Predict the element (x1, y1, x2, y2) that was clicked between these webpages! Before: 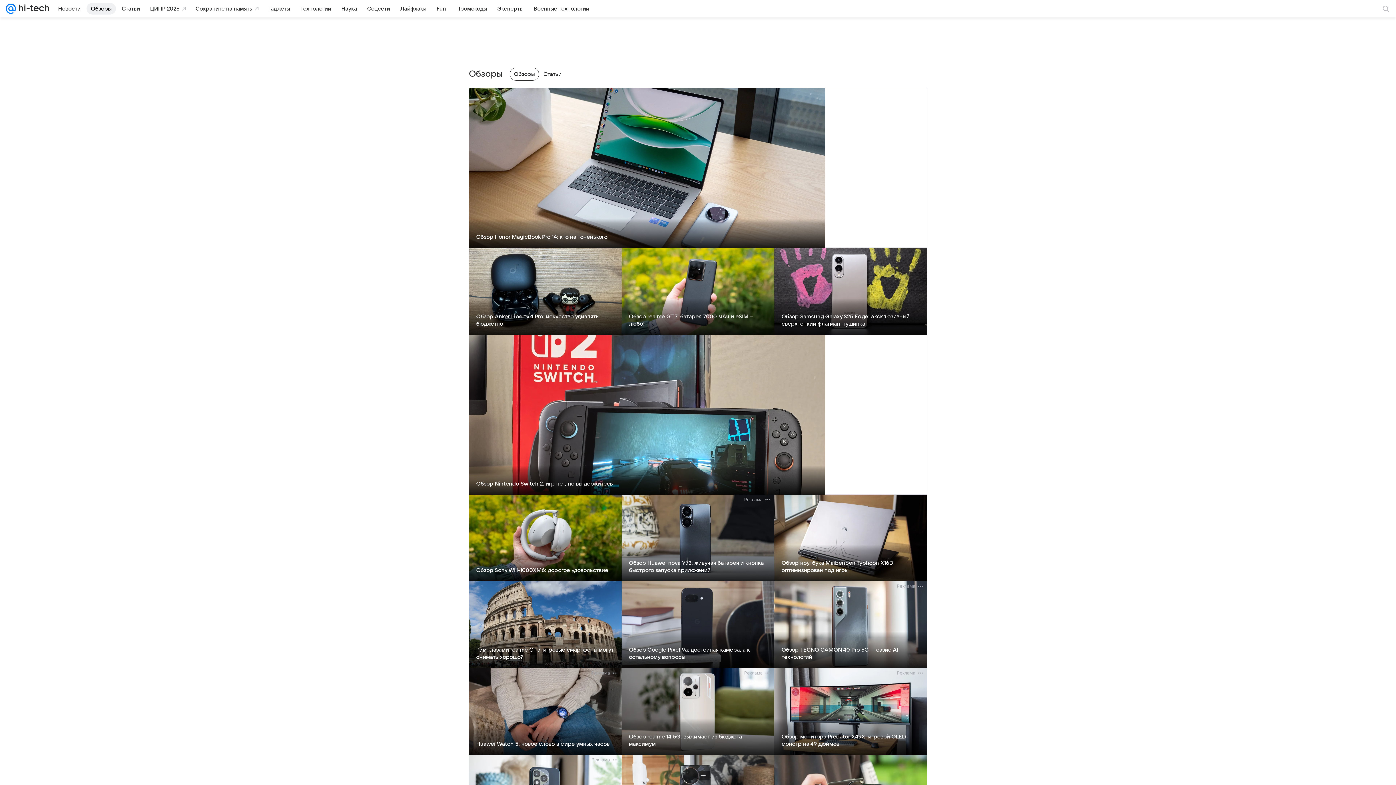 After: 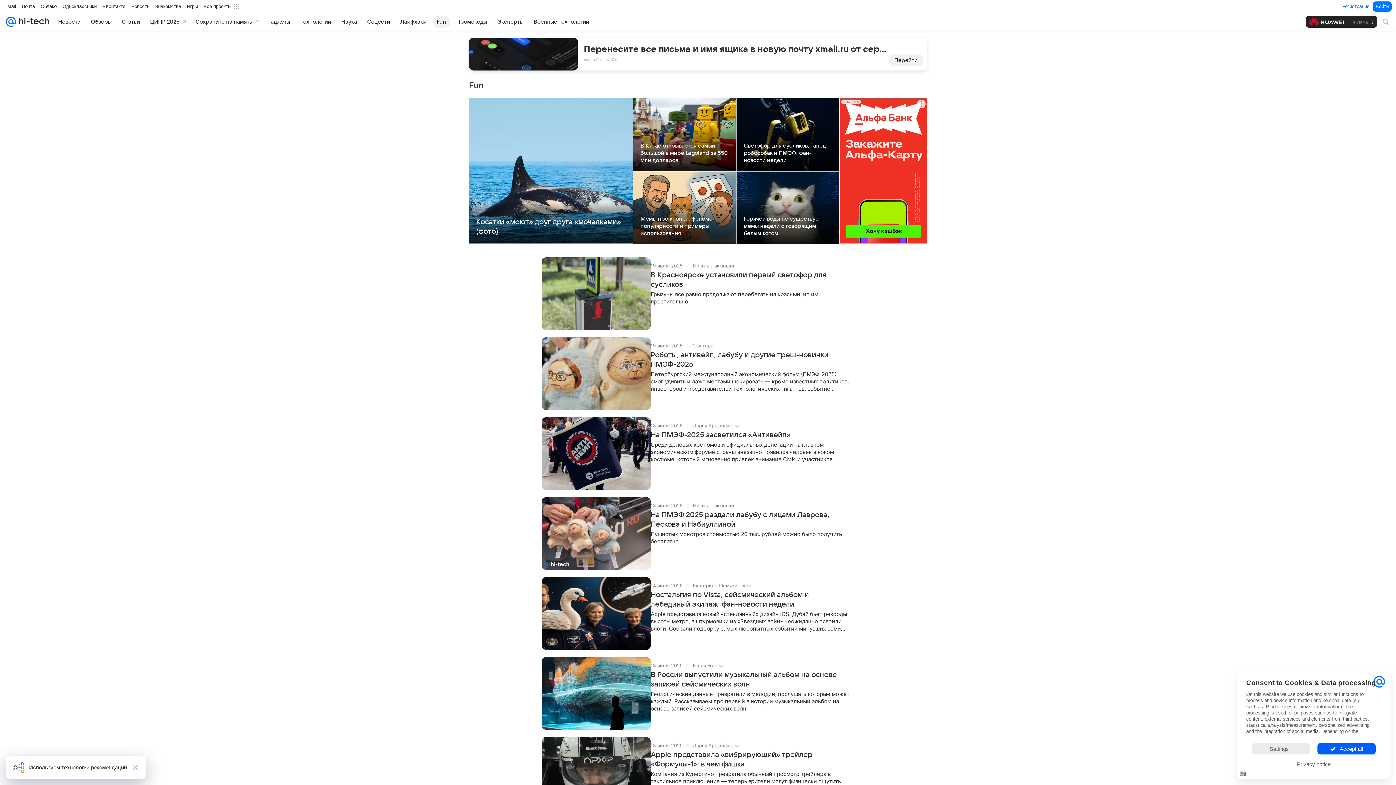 Action: bbox: (432, 2, 450, 14) label: Fun